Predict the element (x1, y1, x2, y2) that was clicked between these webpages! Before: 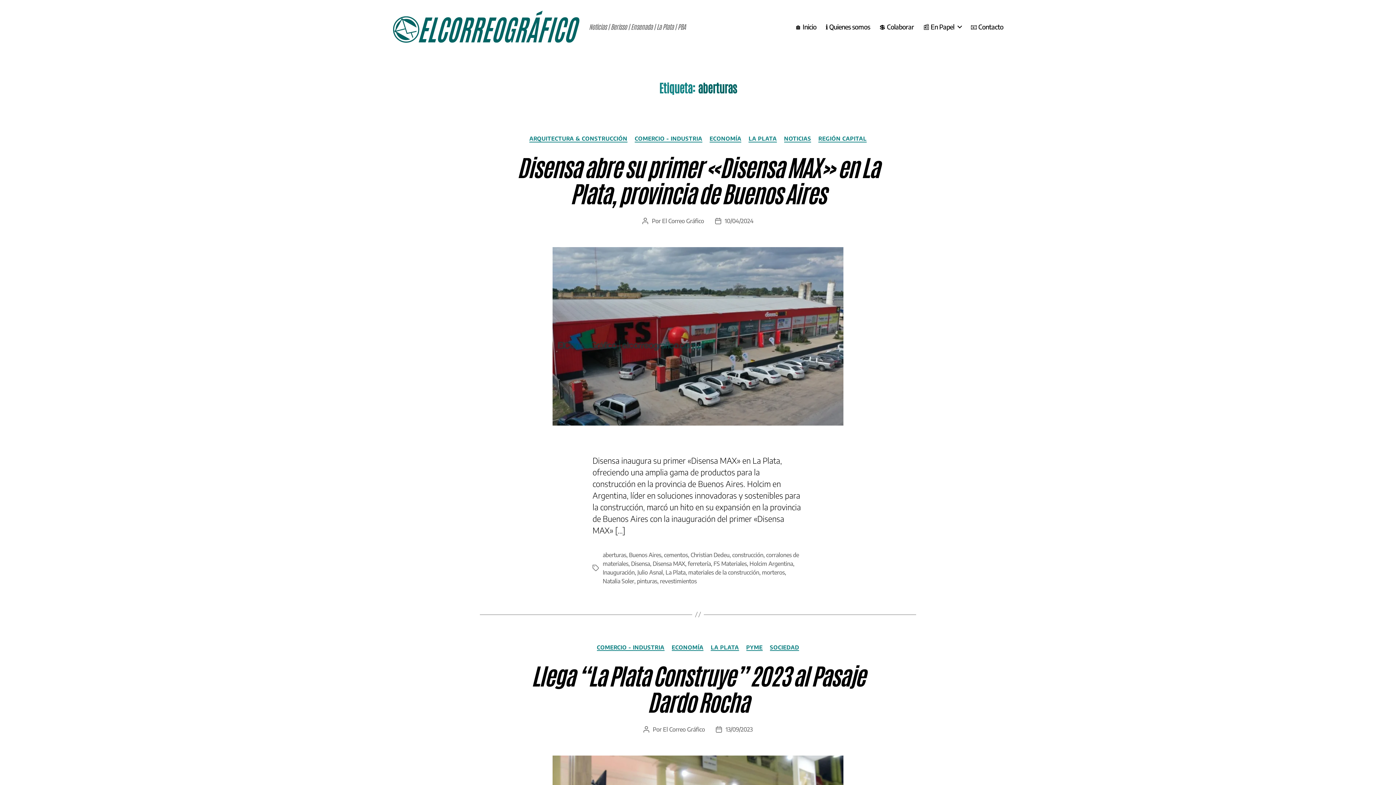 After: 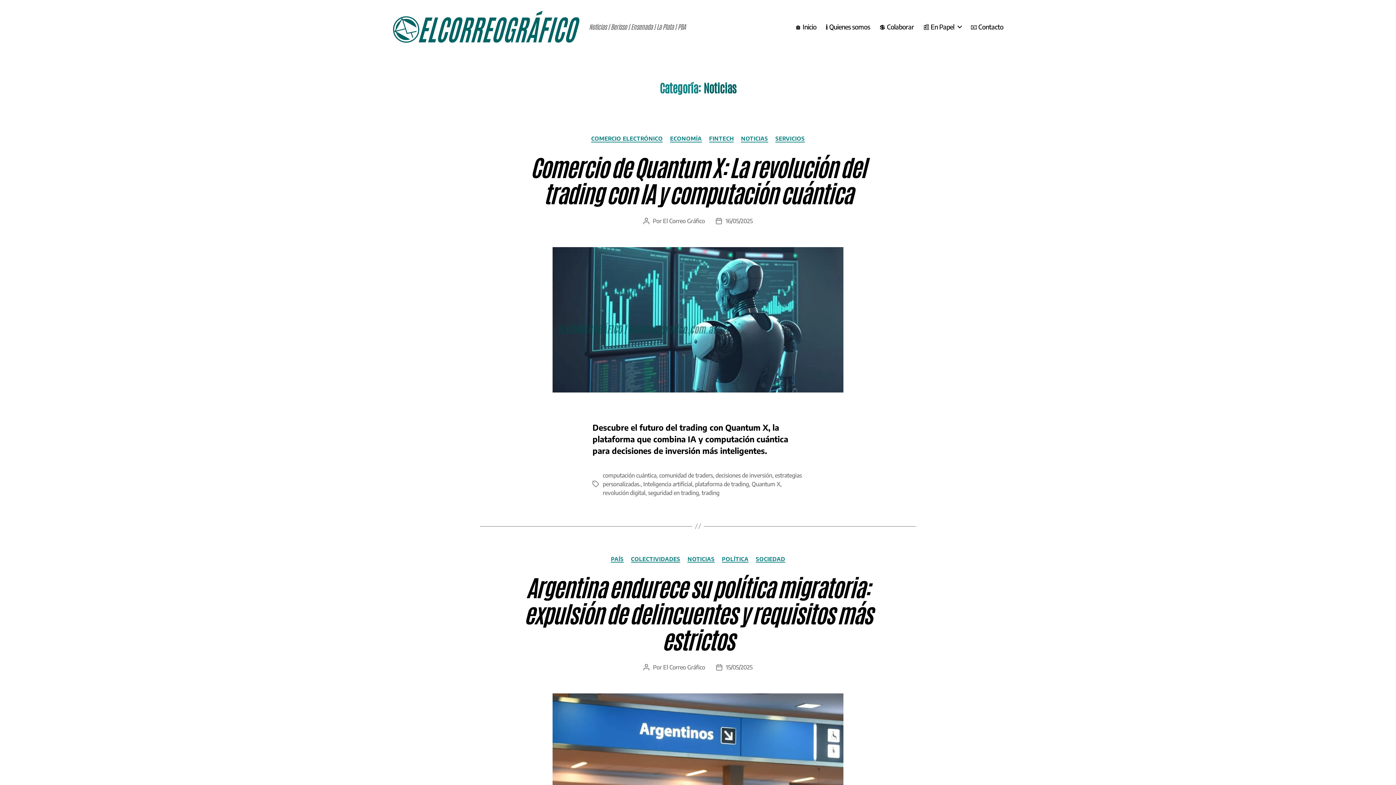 Action: bbox: (784, 135, 811, 142) label: NOTICIAS